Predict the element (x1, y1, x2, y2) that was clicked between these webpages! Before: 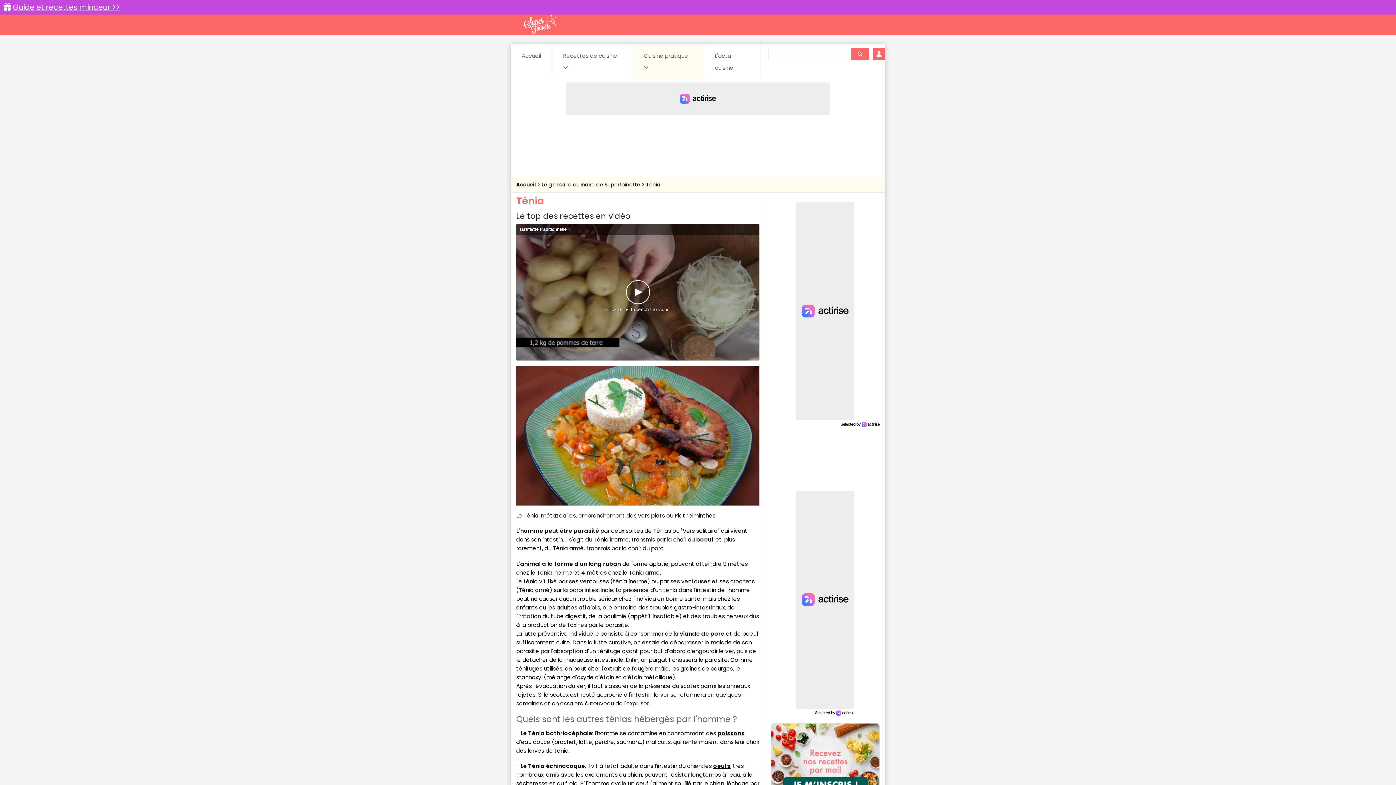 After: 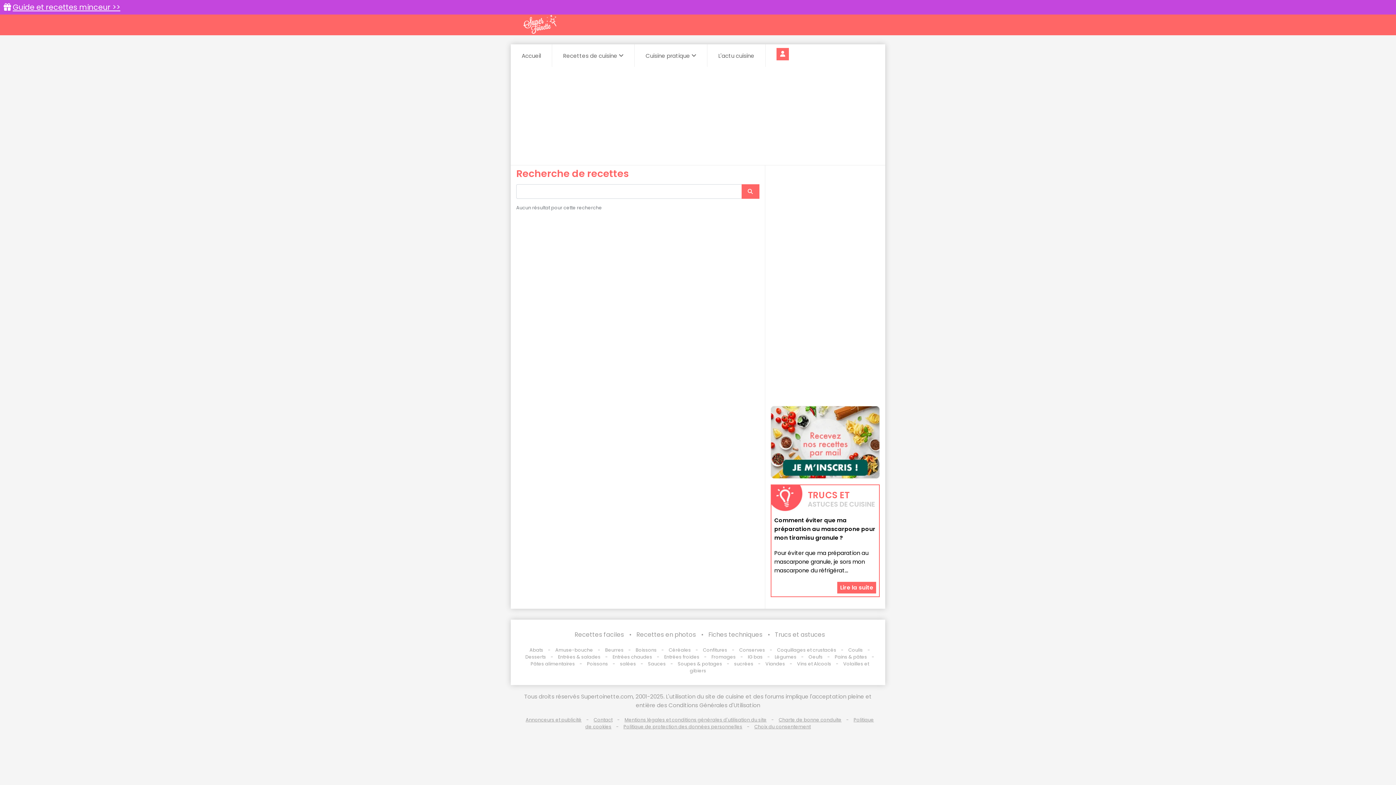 Action: label: Rechercher bbox: (851, 48, 869, 60)